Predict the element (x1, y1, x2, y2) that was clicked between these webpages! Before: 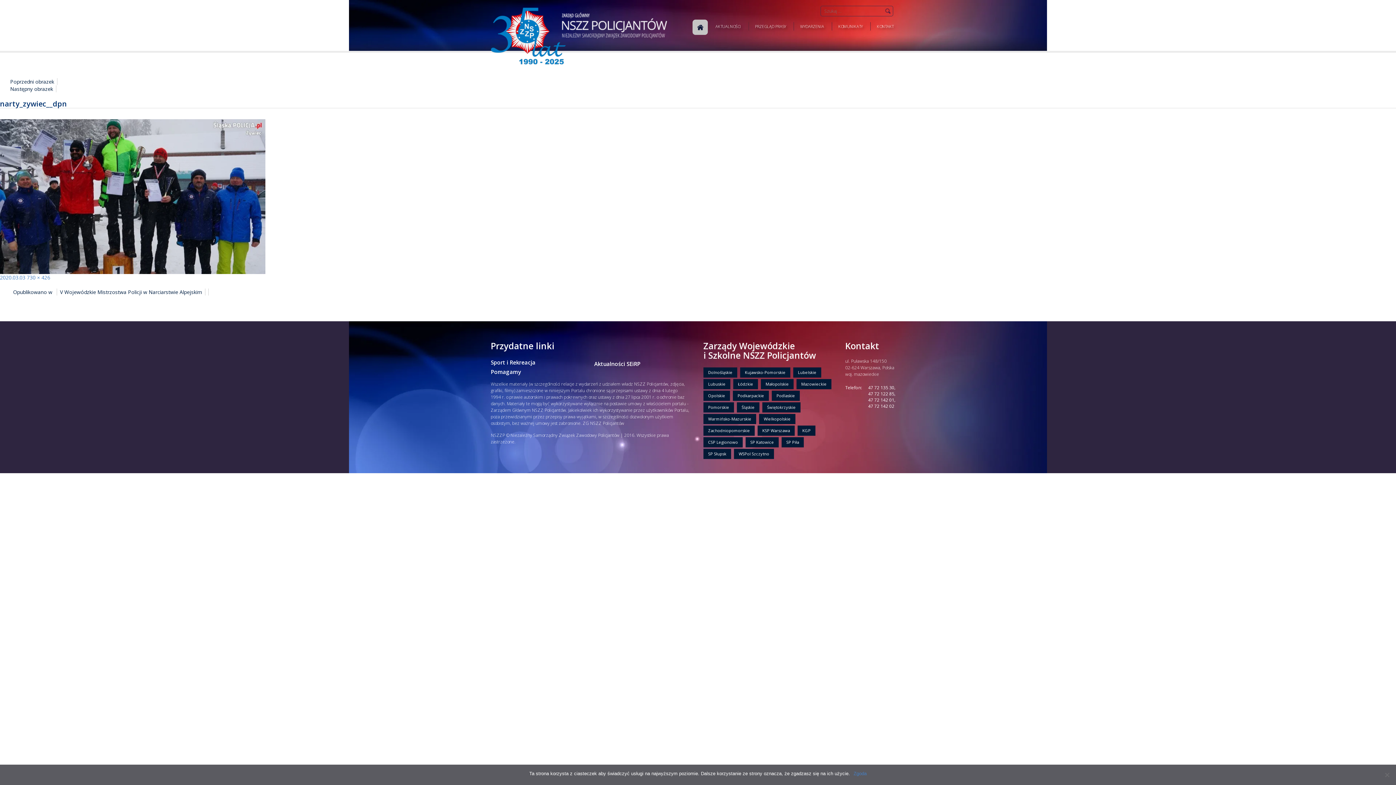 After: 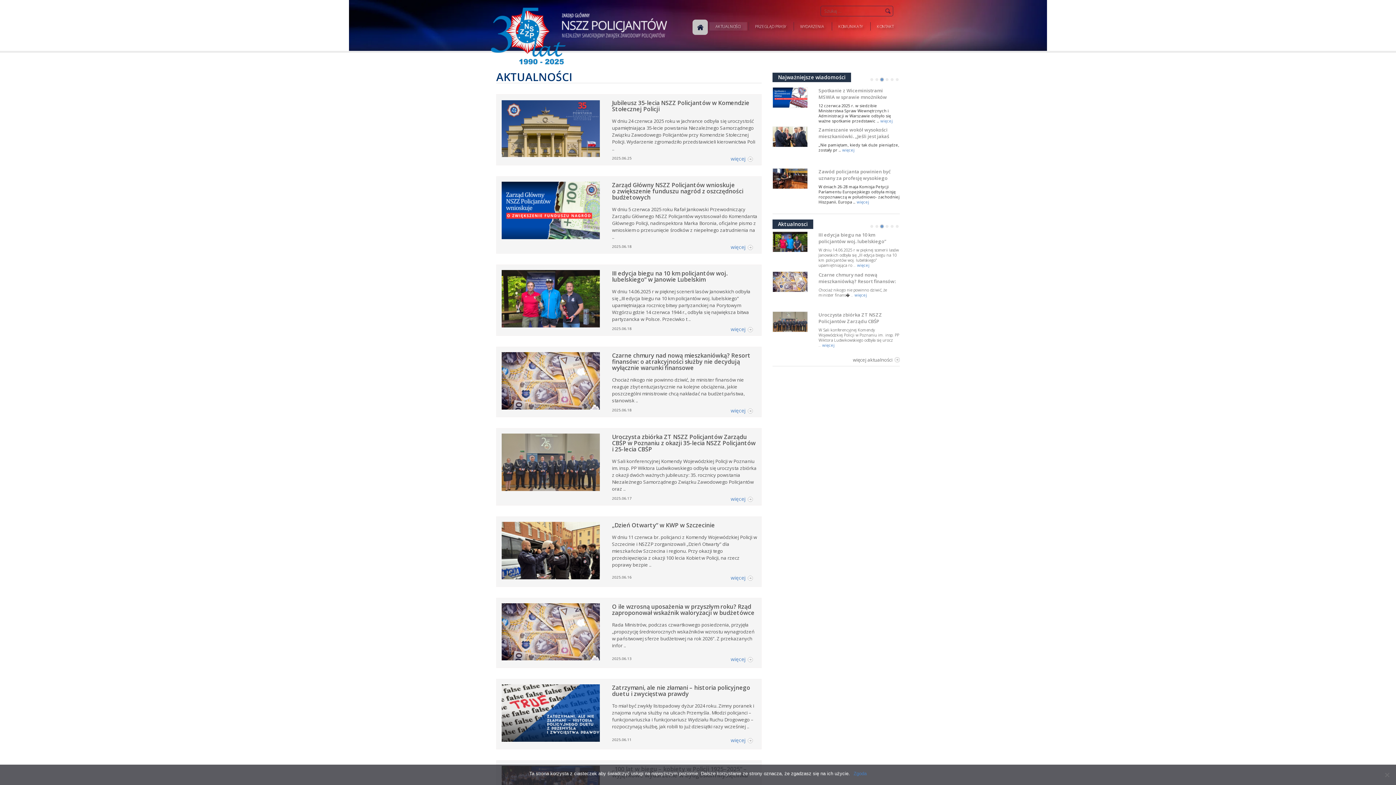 Action: label: AKTUALNOŚCI bbox: (709, 22, 747, 30)